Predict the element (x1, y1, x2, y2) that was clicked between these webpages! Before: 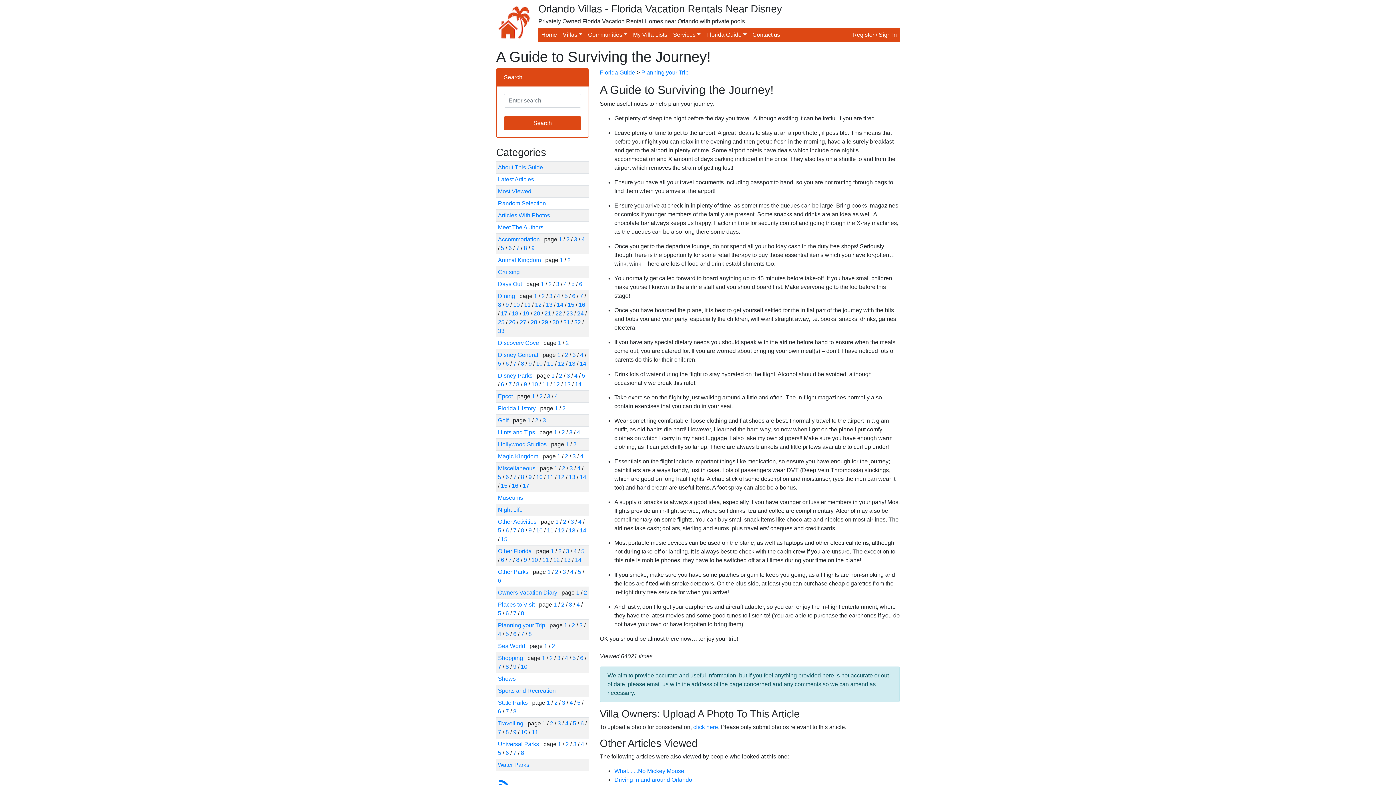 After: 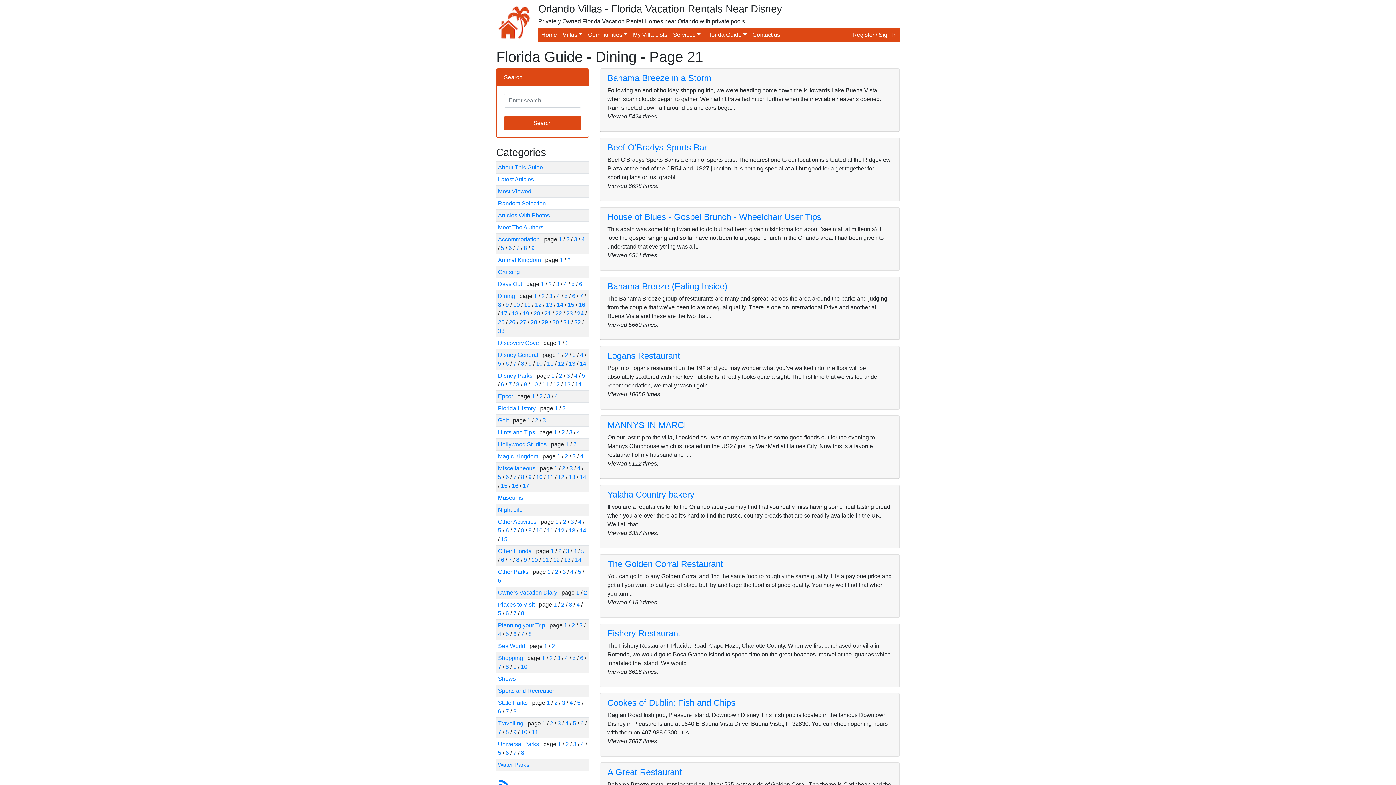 Action: label: 21 bbox: (544, 310, 551, 316)